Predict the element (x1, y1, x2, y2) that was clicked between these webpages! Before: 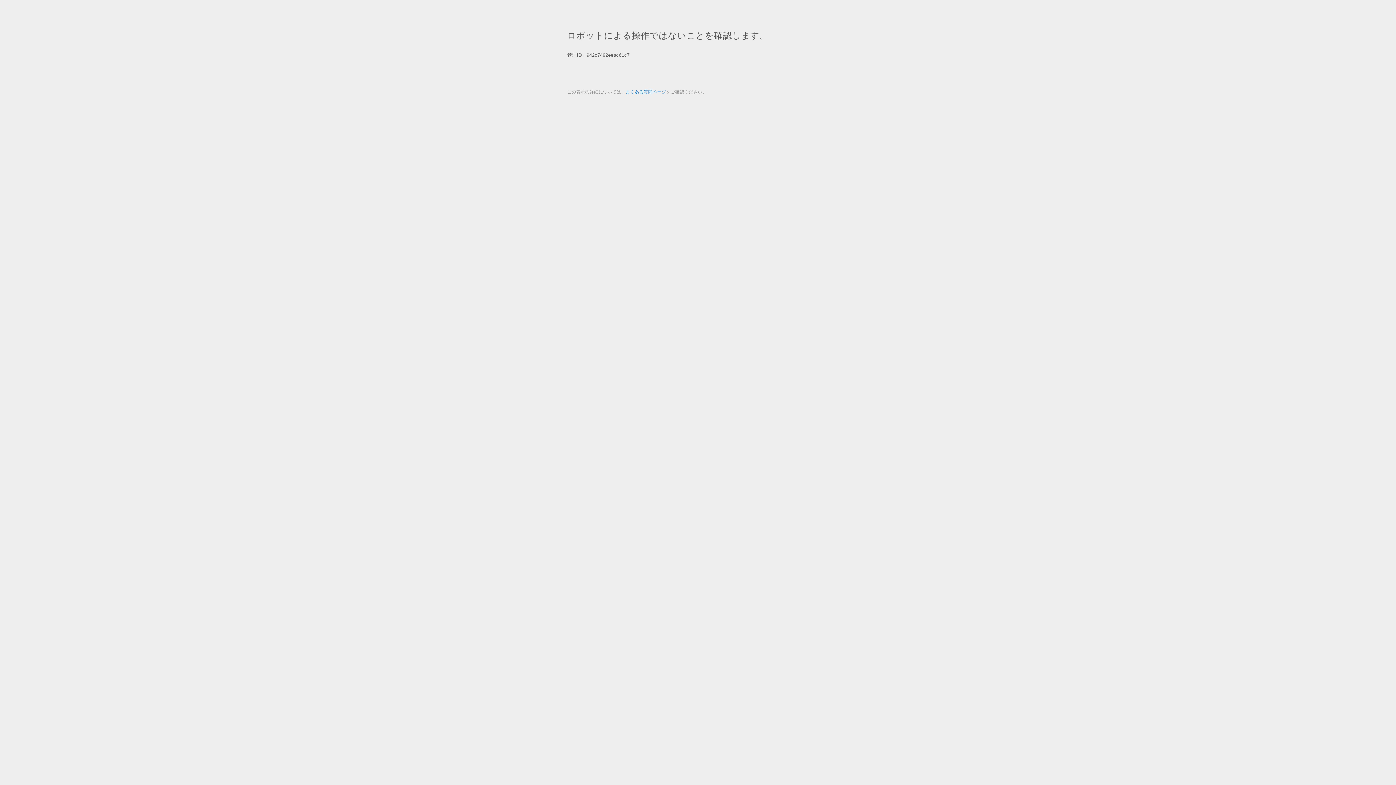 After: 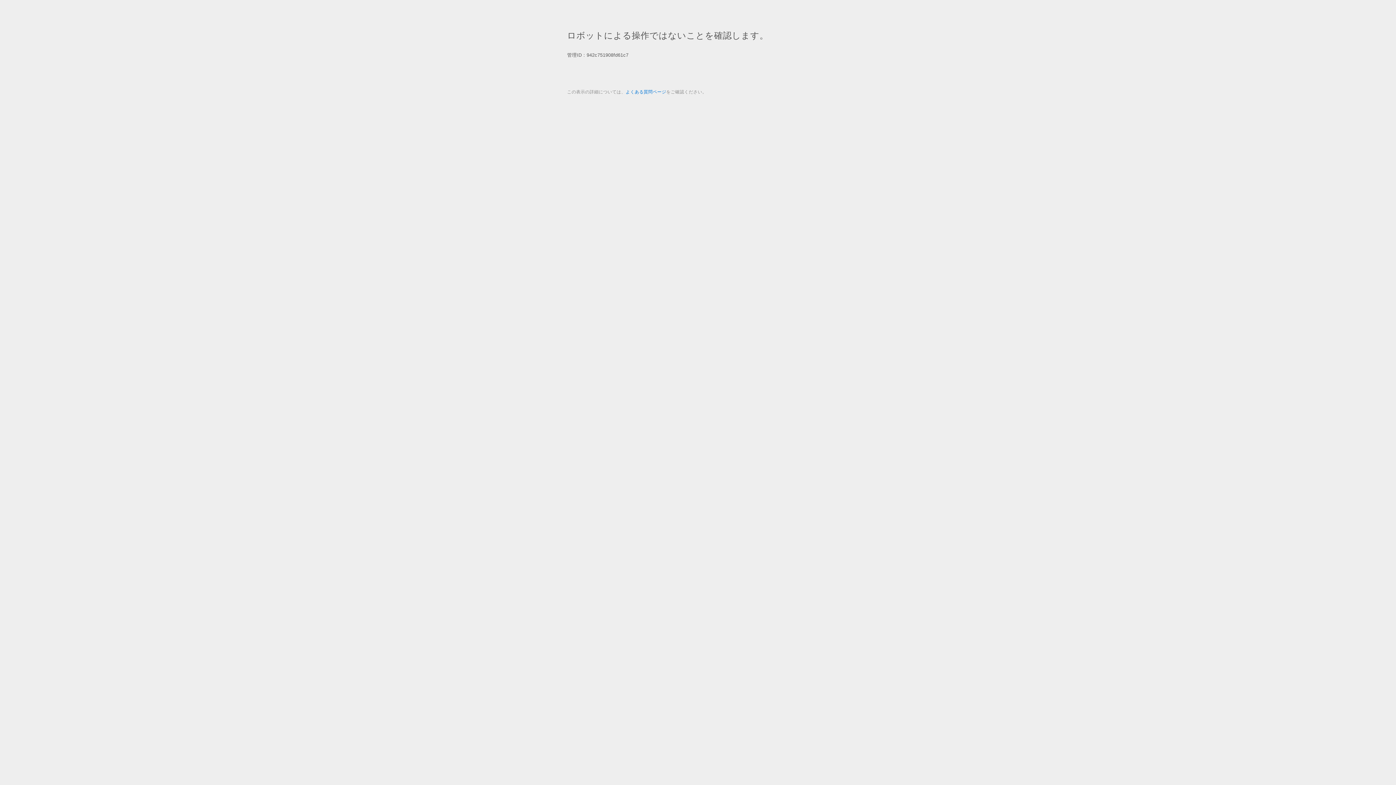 Action: bbox: (625, 89, 666, 94) label: よくある質問ページ